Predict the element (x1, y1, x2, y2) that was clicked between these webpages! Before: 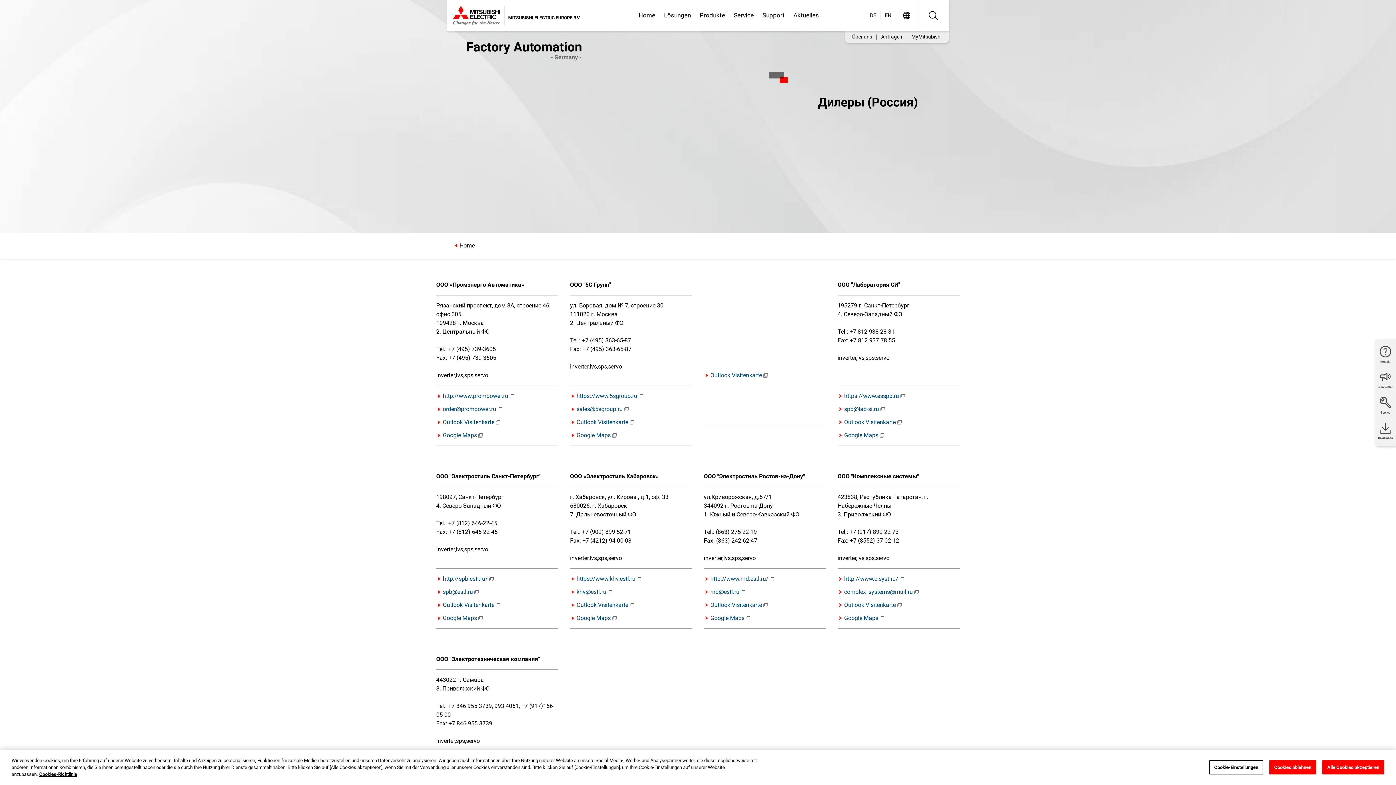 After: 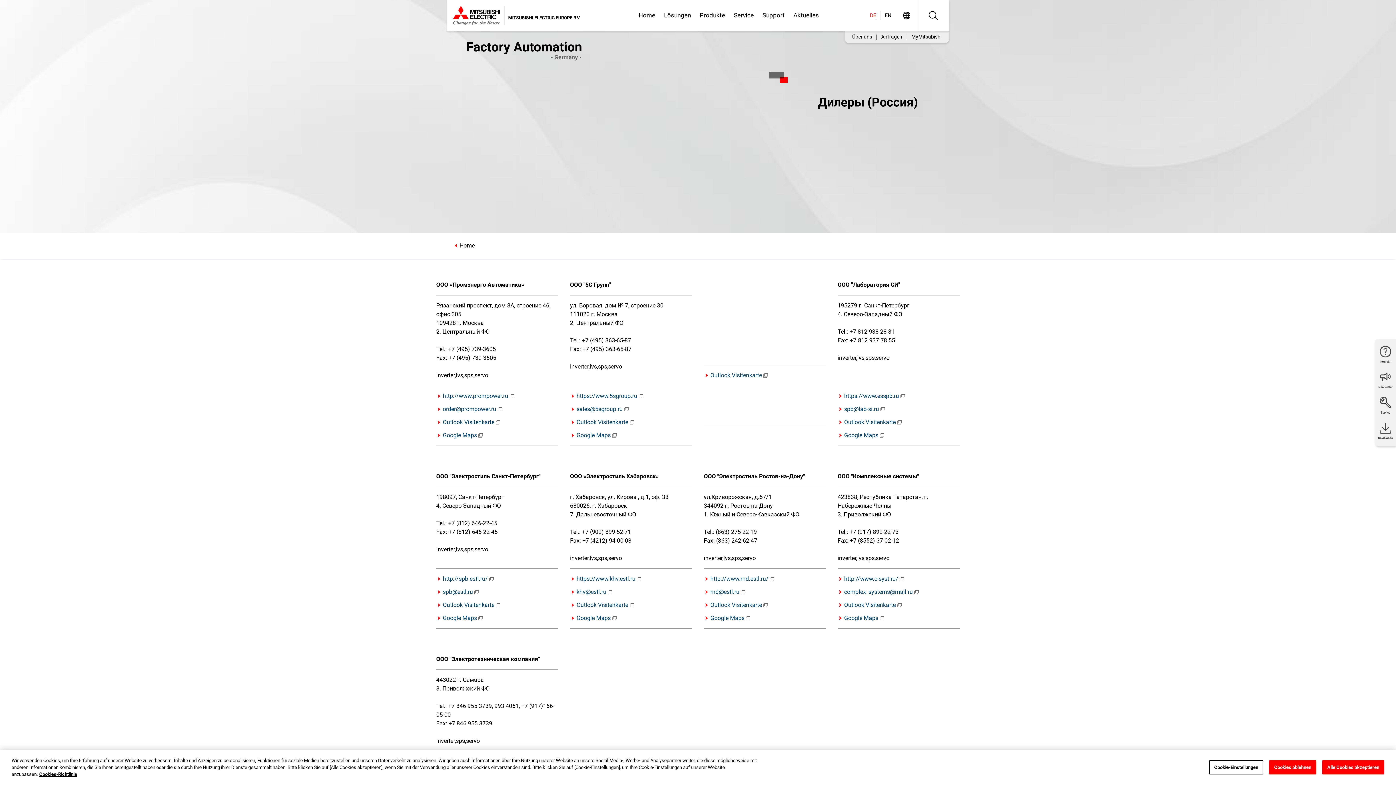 Action: label: DE bbox: (865, 0, 880, 30)